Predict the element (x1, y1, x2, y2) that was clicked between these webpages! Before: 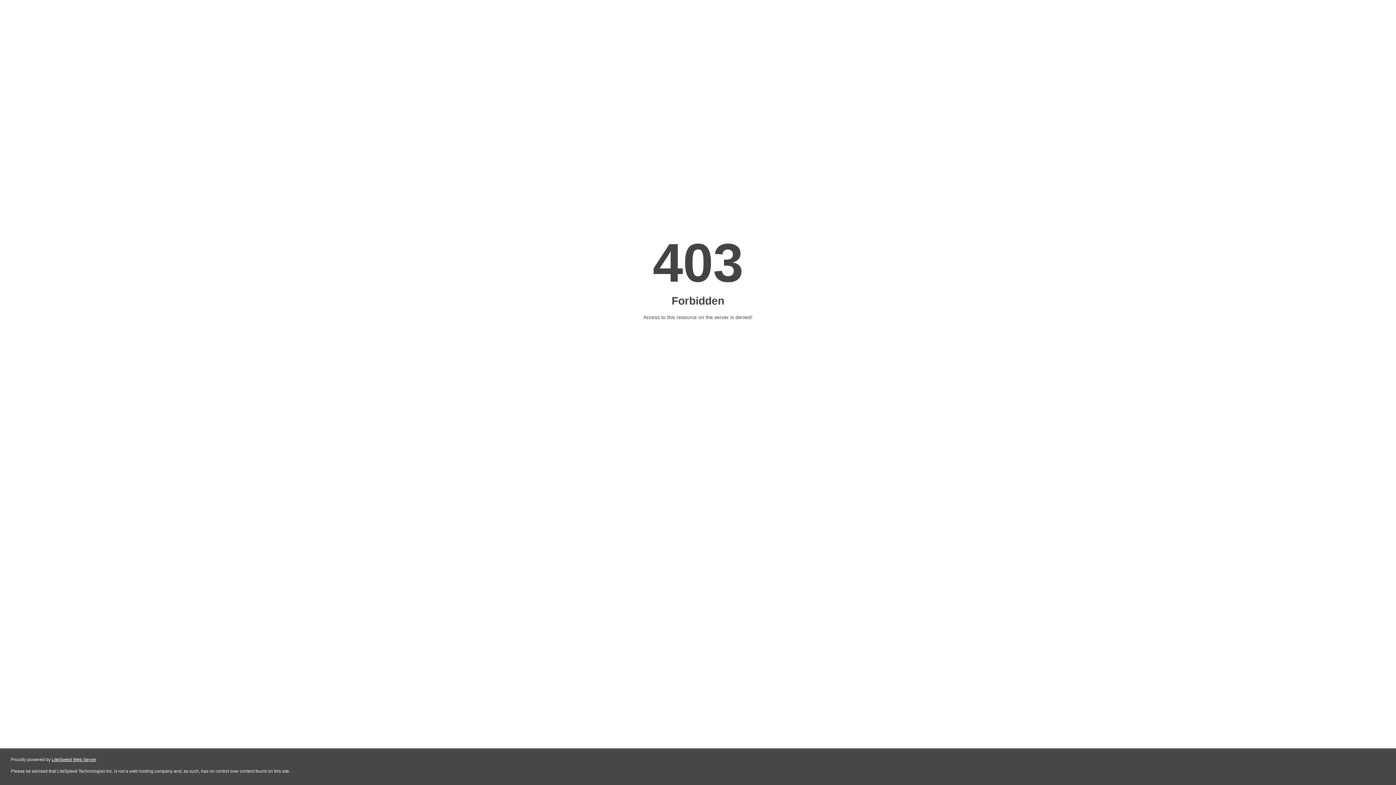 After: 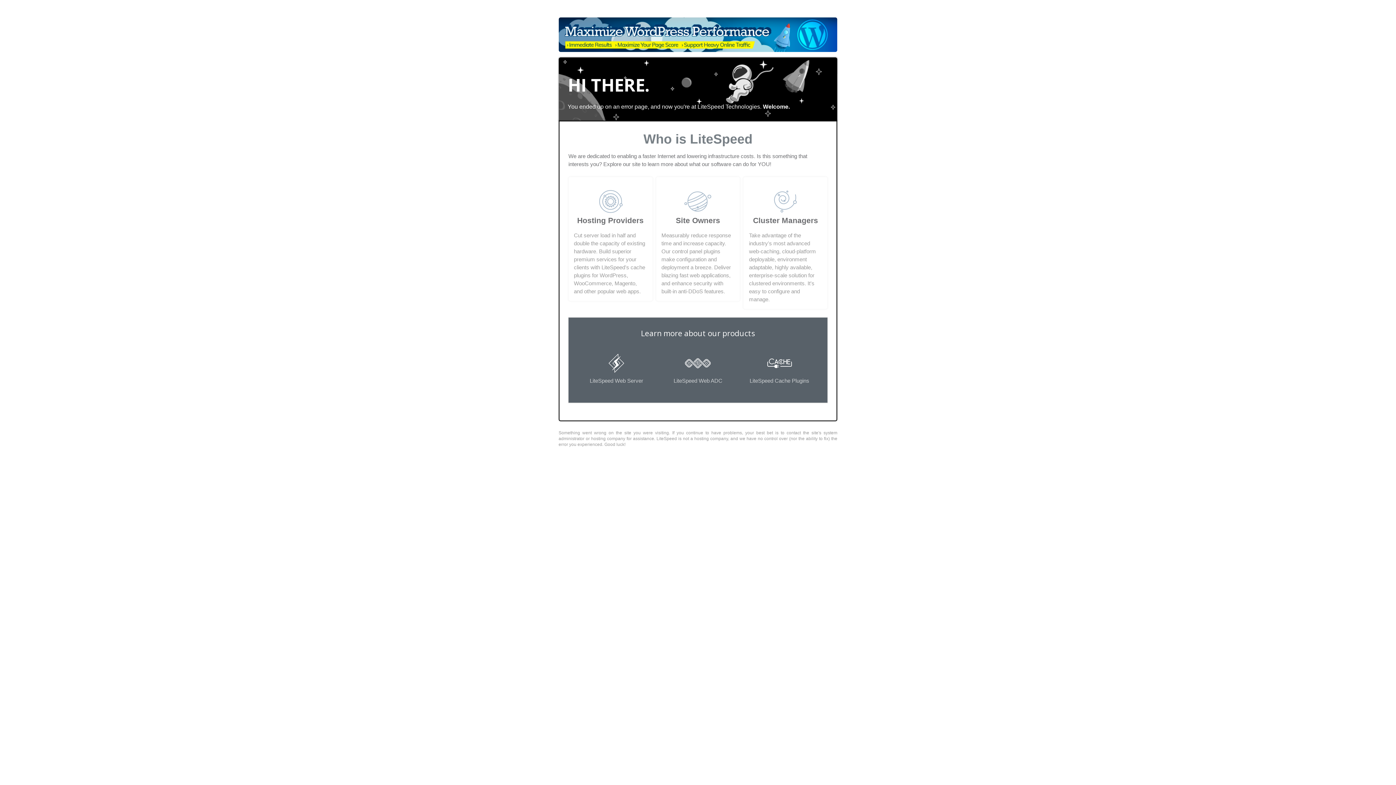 Action: bbox: (51, 757, 96, 762) label: LiteSpeed Web Server